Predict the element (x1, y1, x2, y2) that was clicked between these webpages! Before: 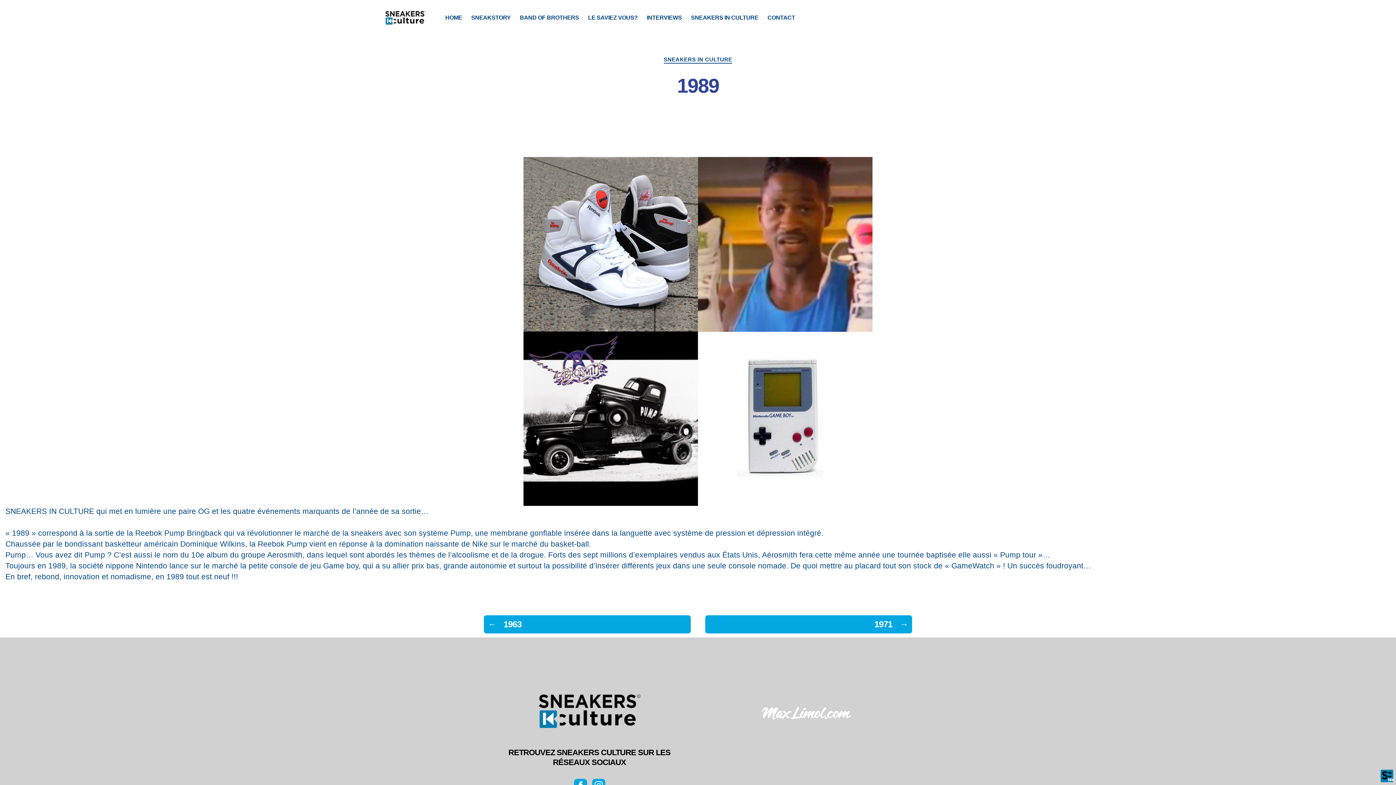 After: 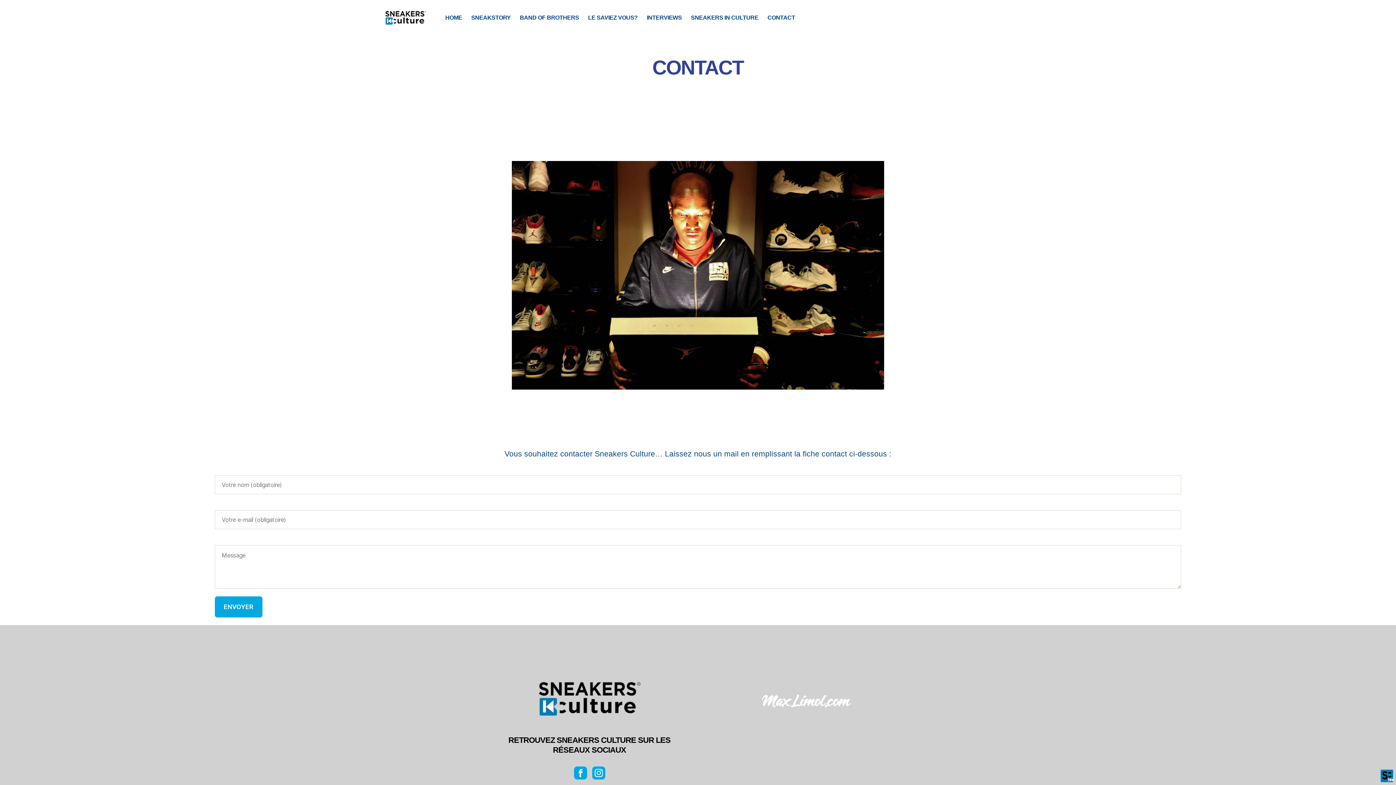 Action: label: CONTACT bbox: (767, 14, 795, 21)